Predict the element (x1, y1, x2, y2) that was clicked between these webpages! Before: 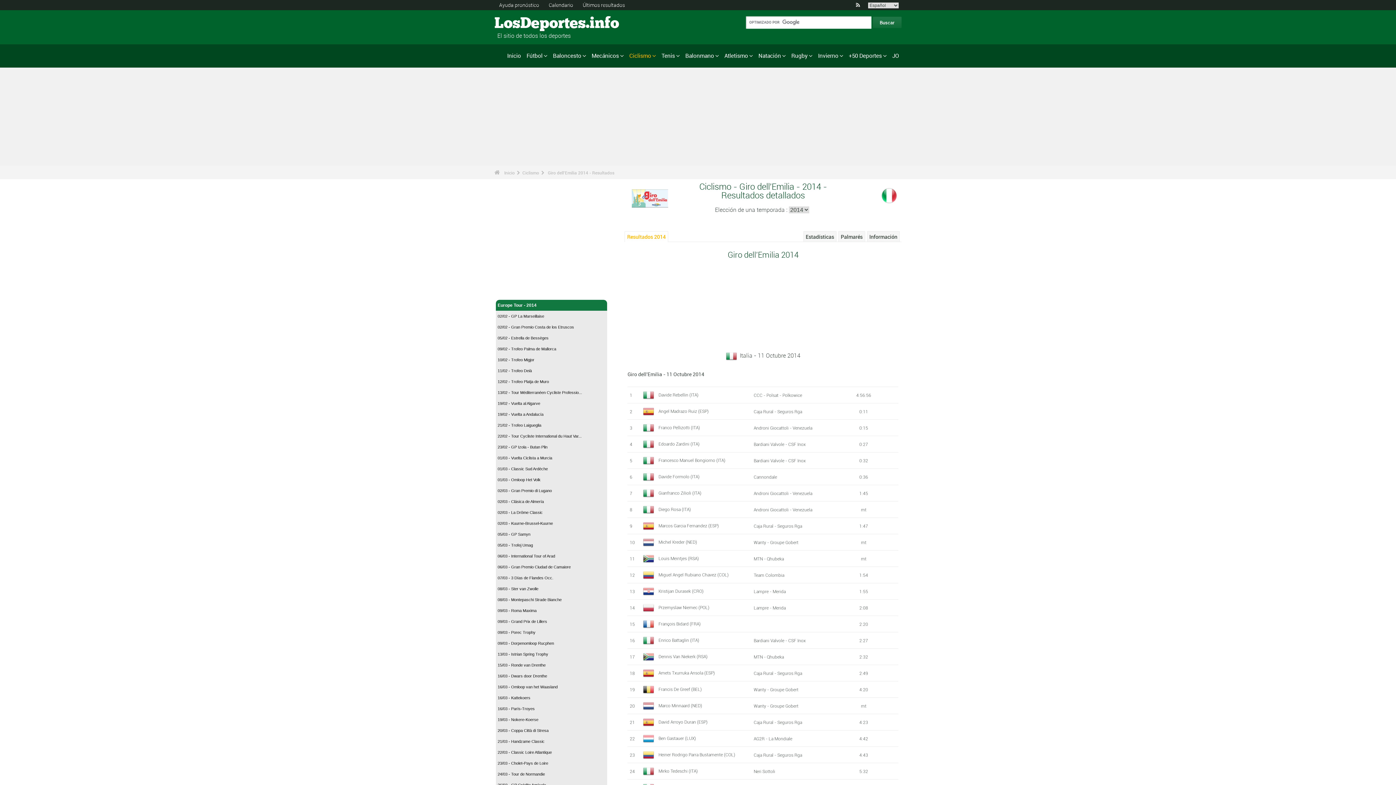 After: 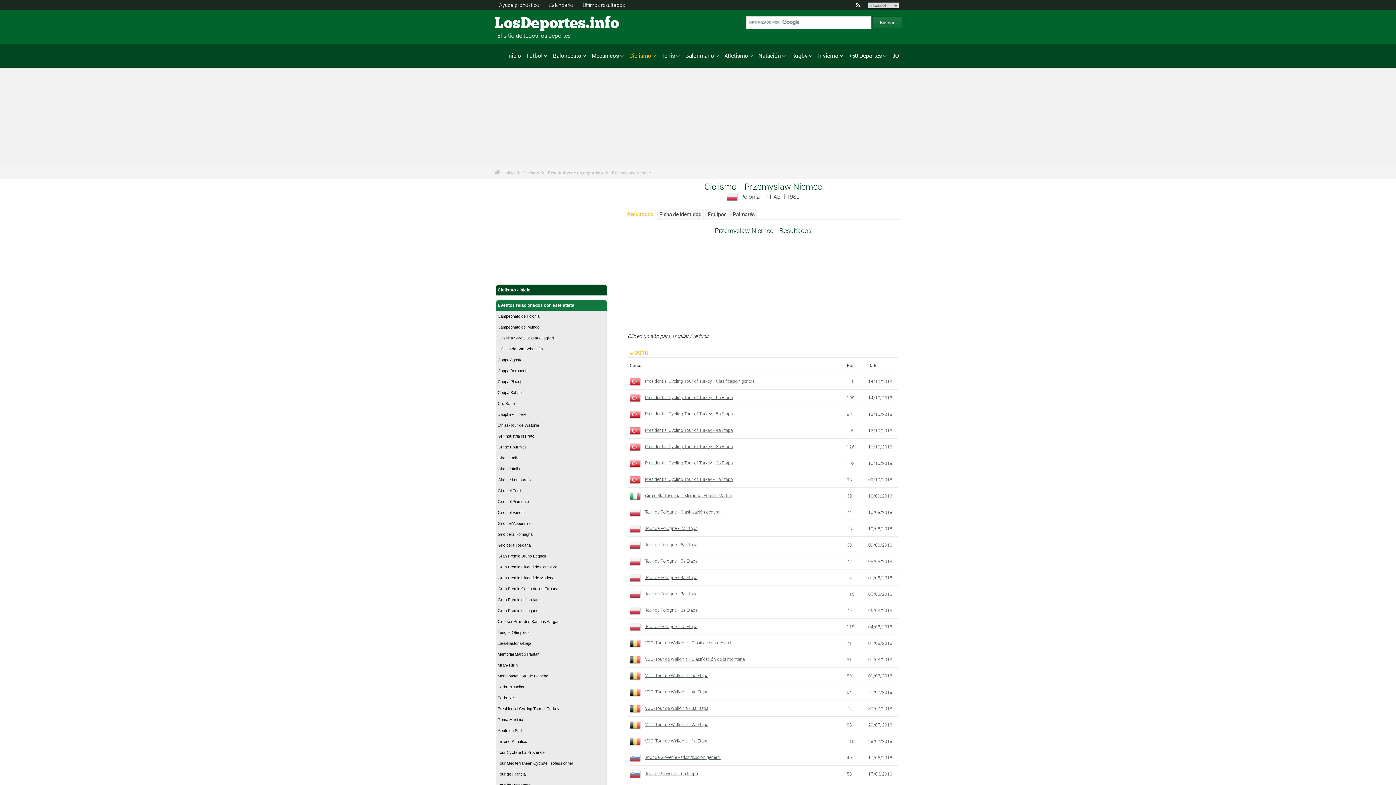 Action: label: Przemyslaw Niemec (POL) bbox: (658, 604, 709, 610)